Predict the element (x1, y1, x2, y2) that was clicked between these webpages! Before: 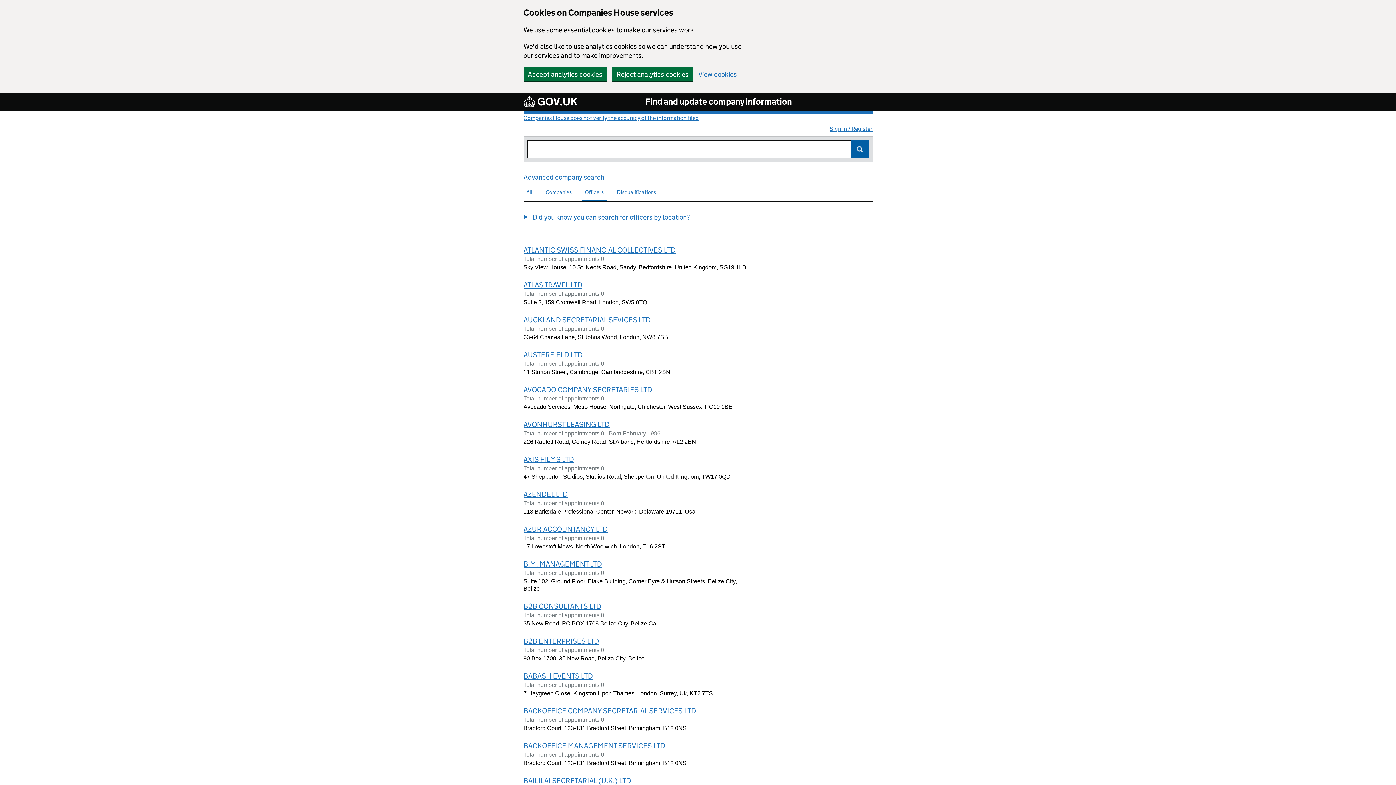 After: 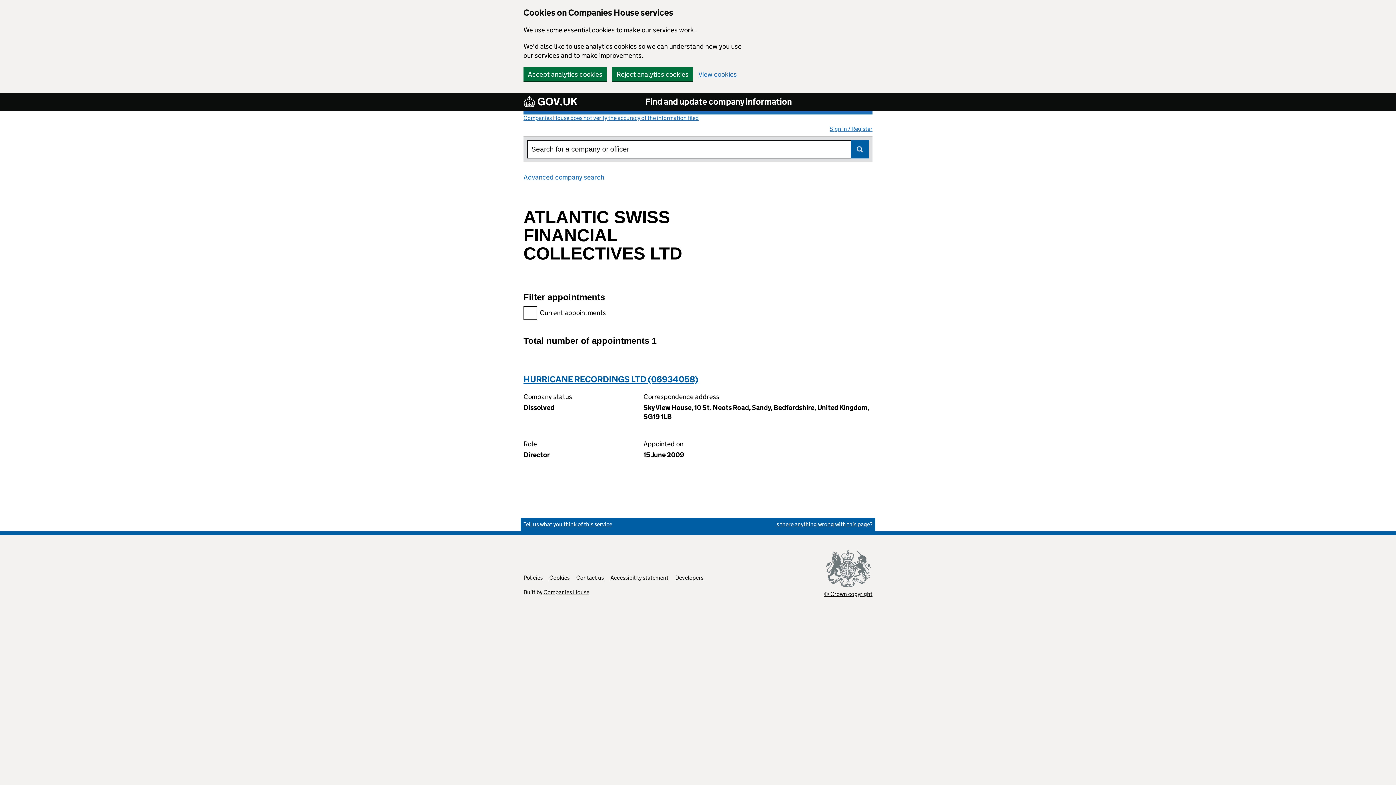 Action: bbox: (523, 245, 676, 254) label: ATLANTIC SWISS FINANCIAL COLLECTIVES LTD